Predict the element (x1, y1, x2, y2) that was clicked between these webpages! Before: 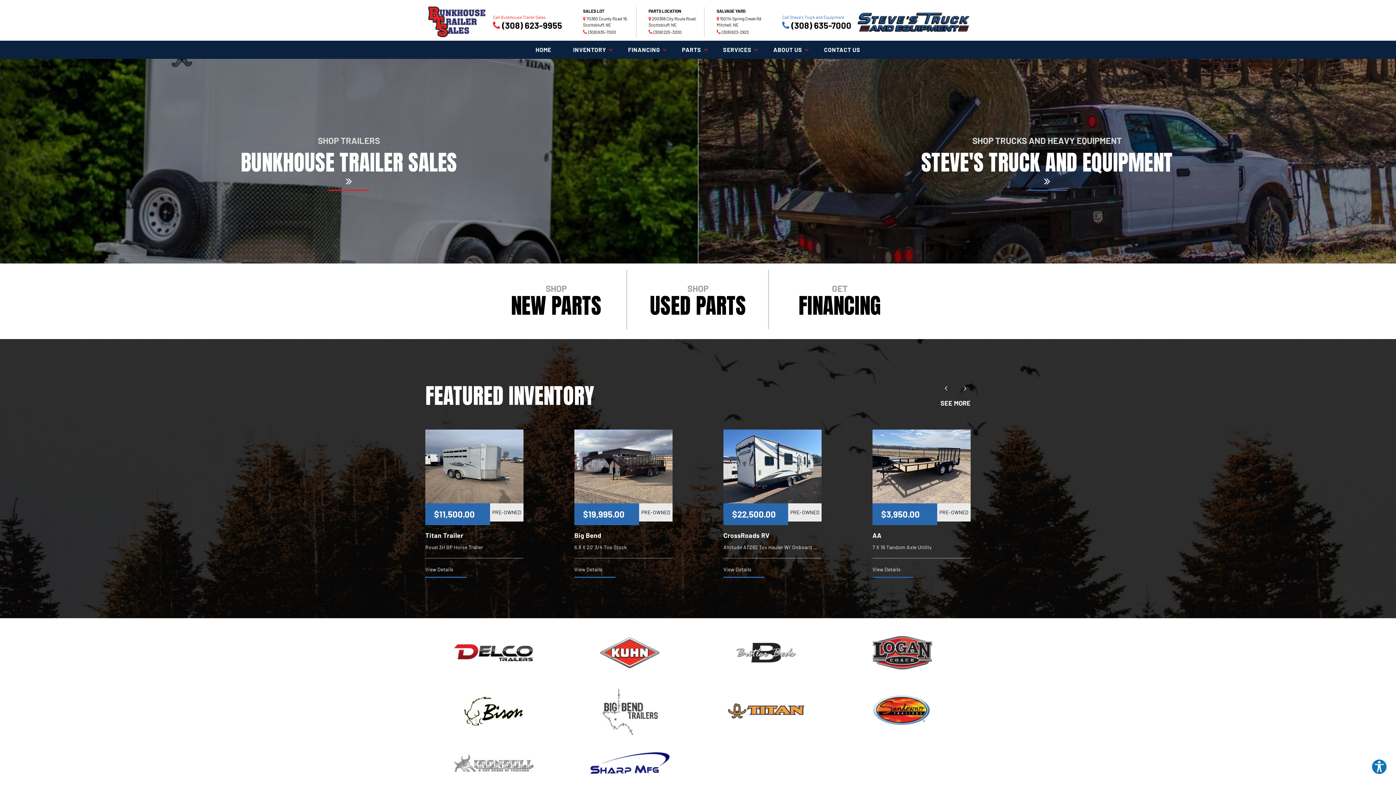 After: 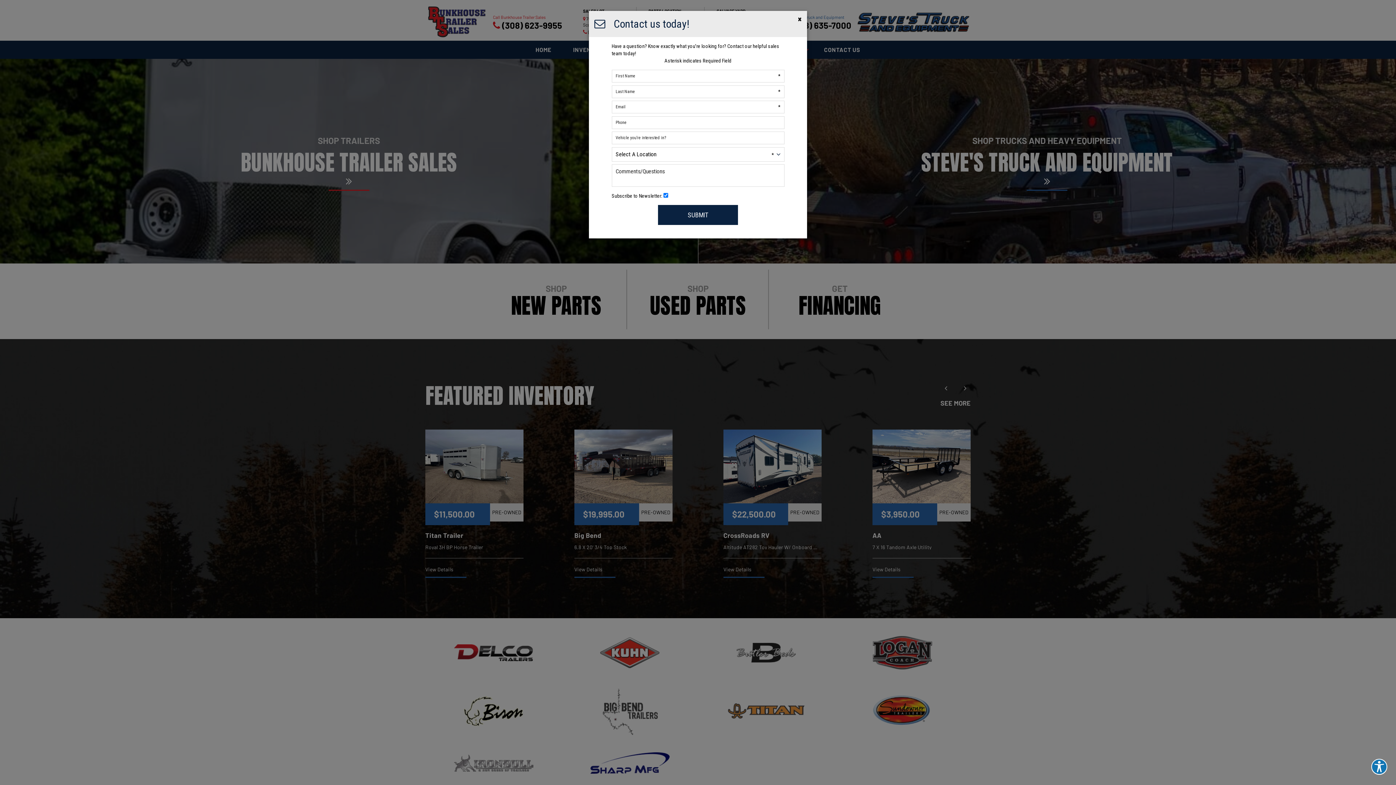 Action: bbox: (627, 282, 769, 316) label: SHOP
USED PARTS